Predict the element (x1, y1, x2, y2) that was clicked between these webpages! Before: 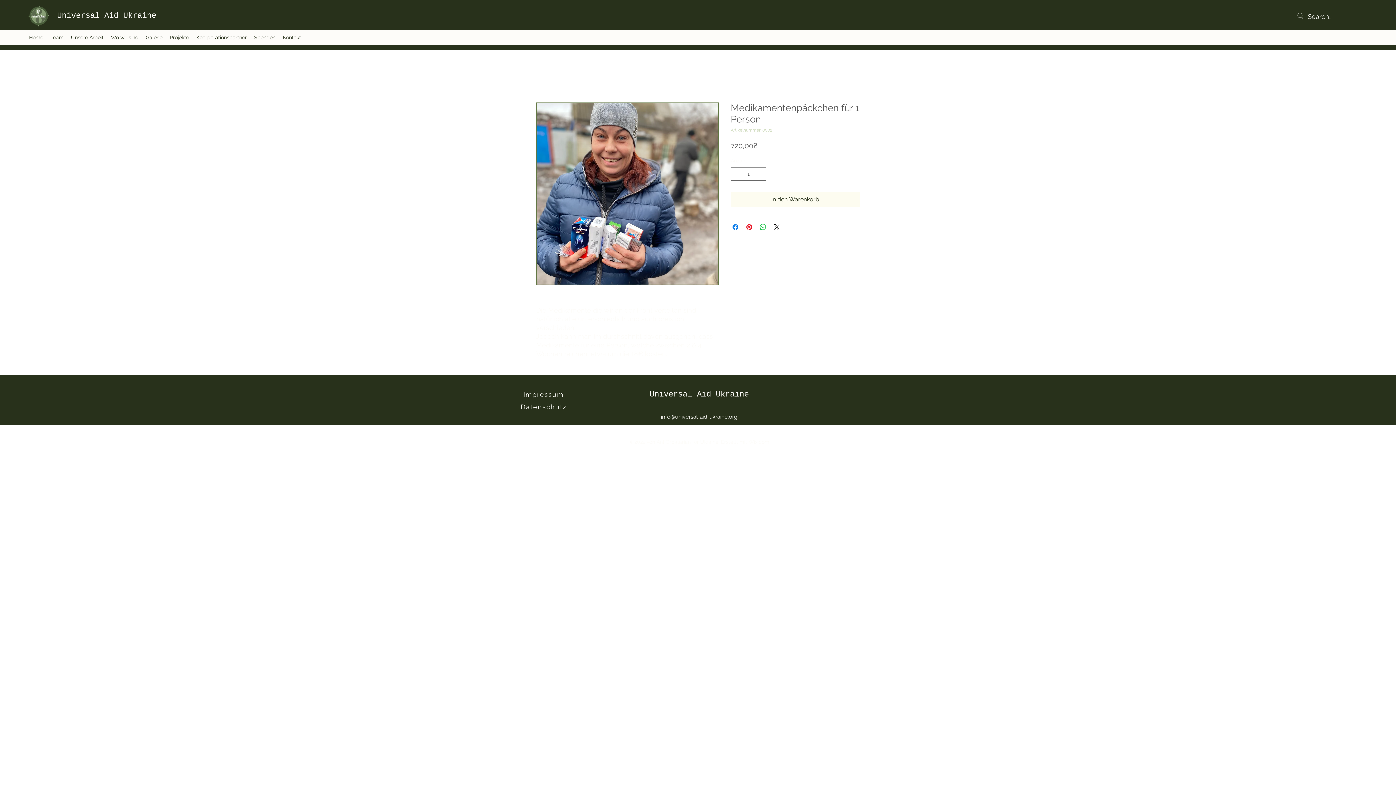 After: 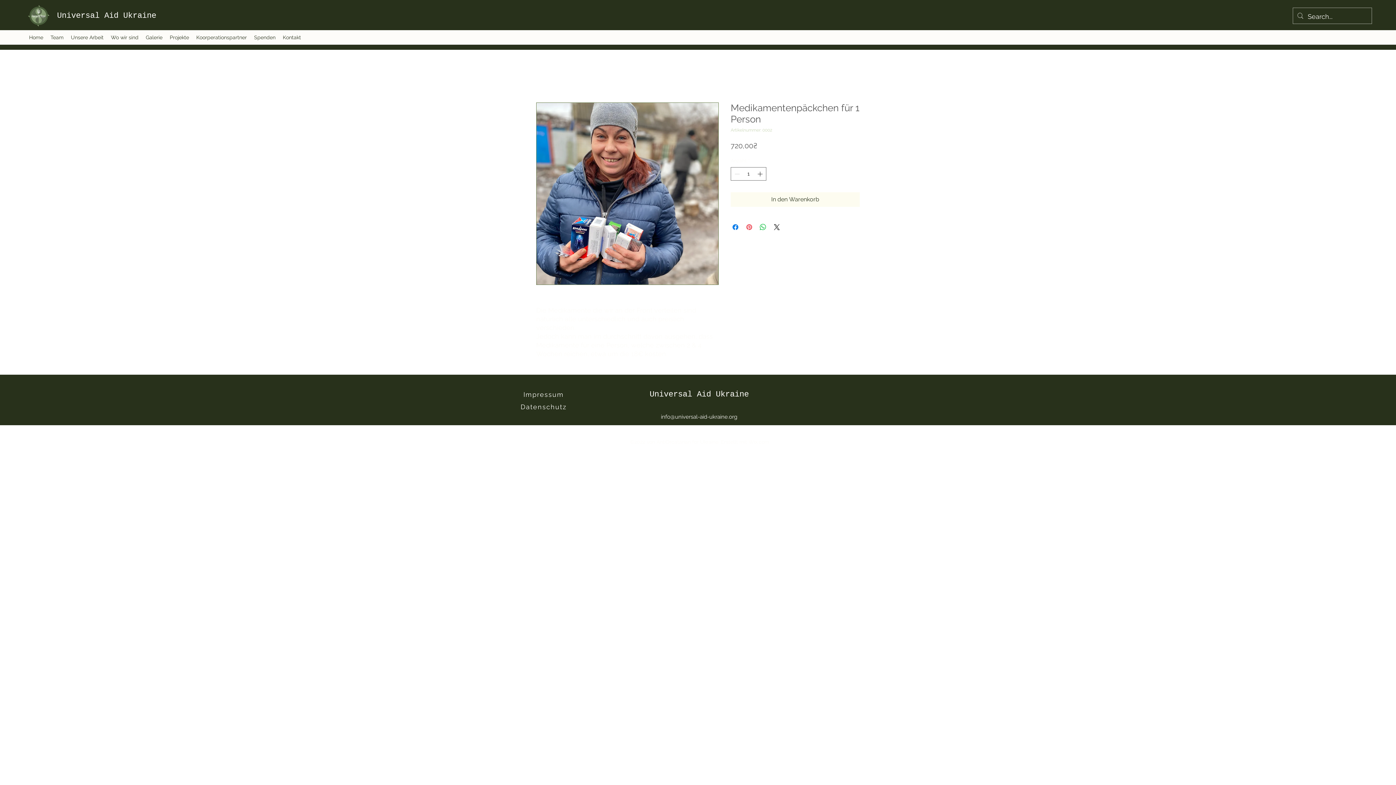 Action: label: Auf Pinterest pinnen bbox: (745, 222, 753, 231)